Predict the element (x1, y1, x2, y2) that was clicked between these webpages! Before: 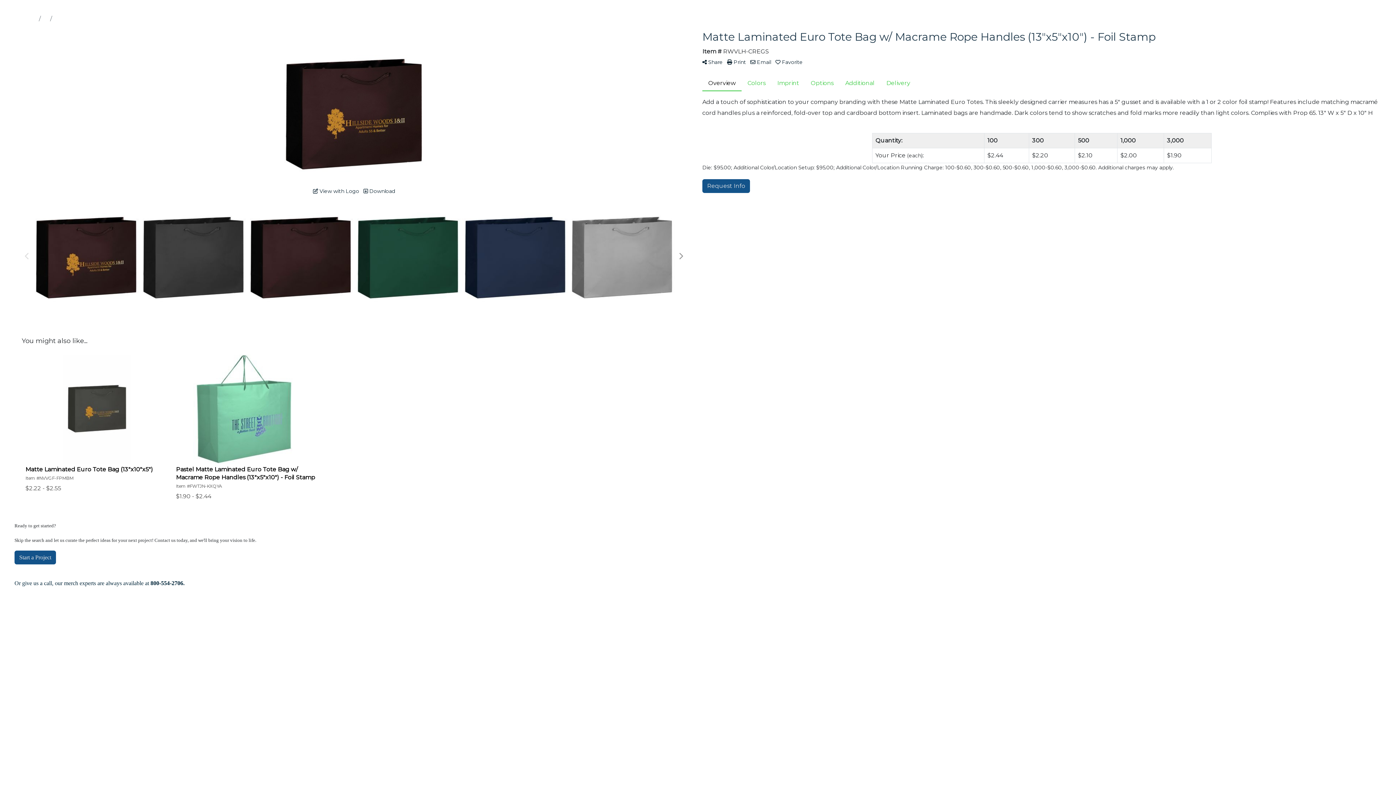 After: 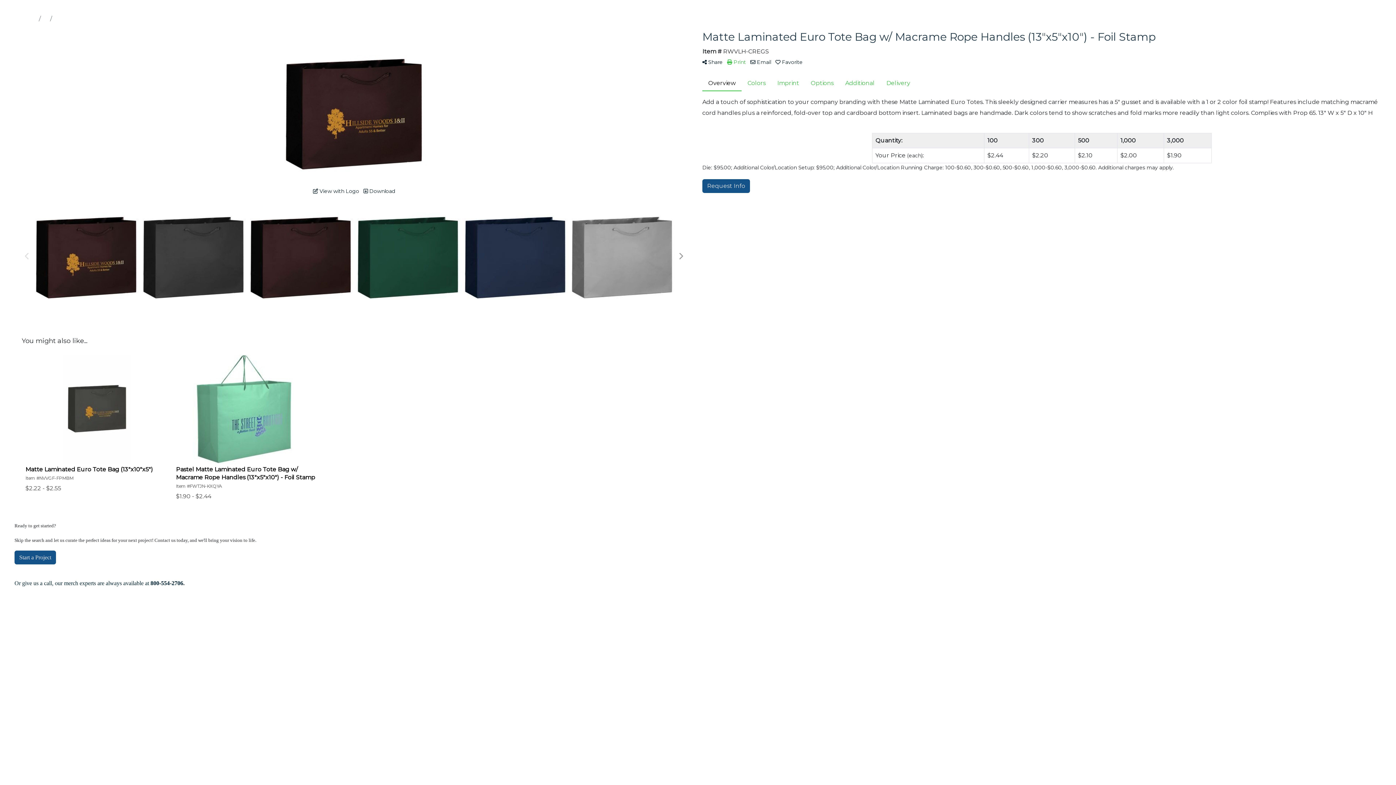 Action: label:  Print bbox: (727, 58, 746, 65)